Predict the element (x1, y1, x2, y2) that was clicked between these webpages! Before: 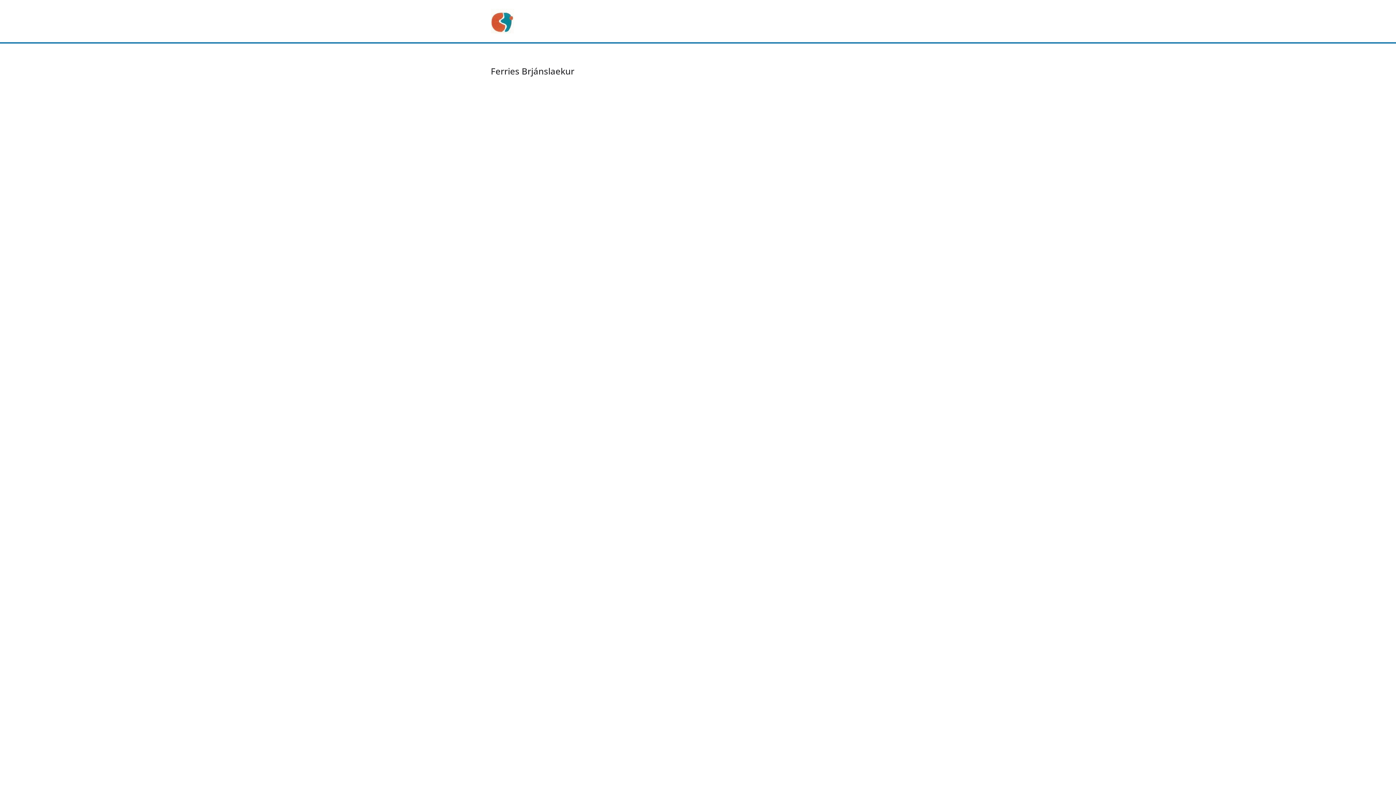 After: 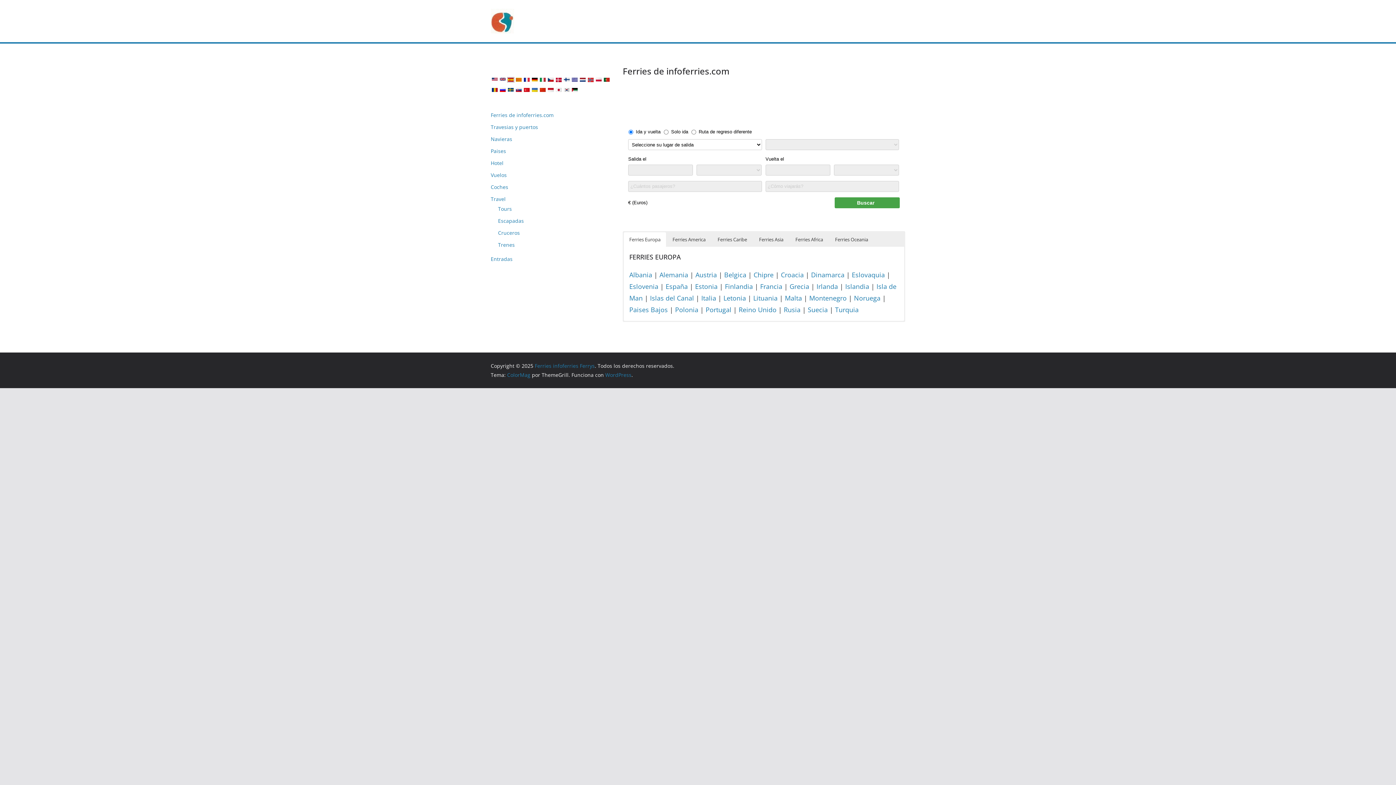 Action: bbox: (490, 8, 615, 33)